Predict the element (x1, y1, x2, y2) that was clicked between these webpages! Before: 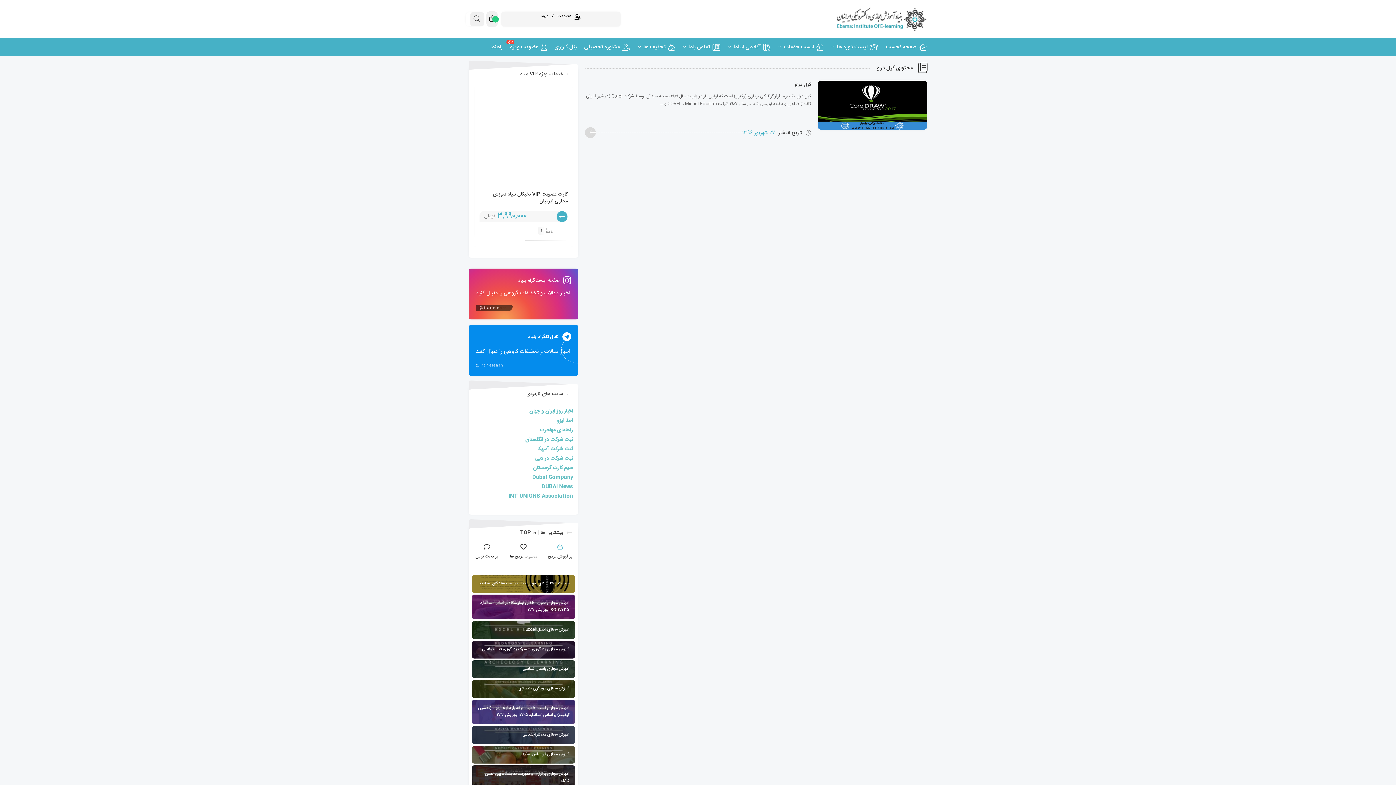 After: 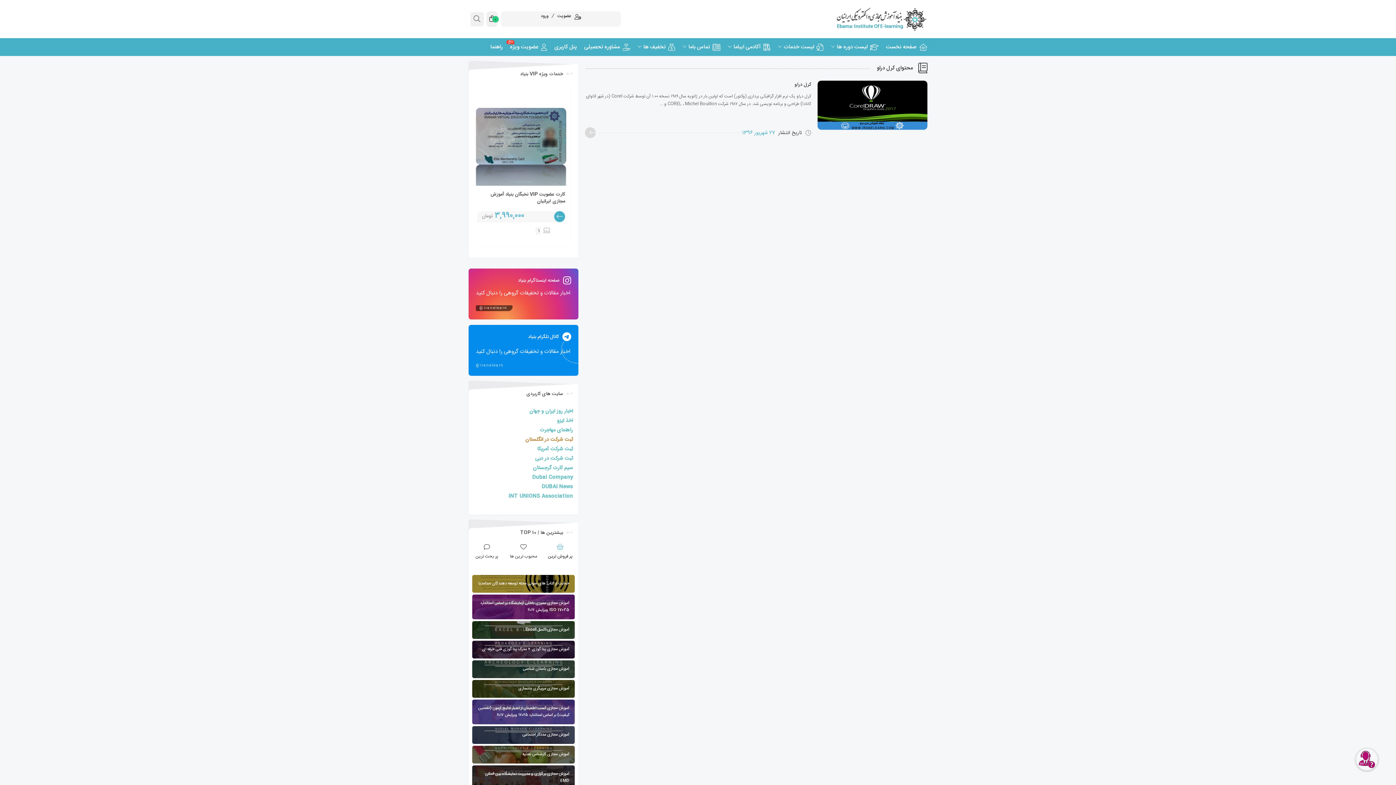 Action: bbox: (525, 435, 573, 444) label: ثبت شرکت در انگلستان